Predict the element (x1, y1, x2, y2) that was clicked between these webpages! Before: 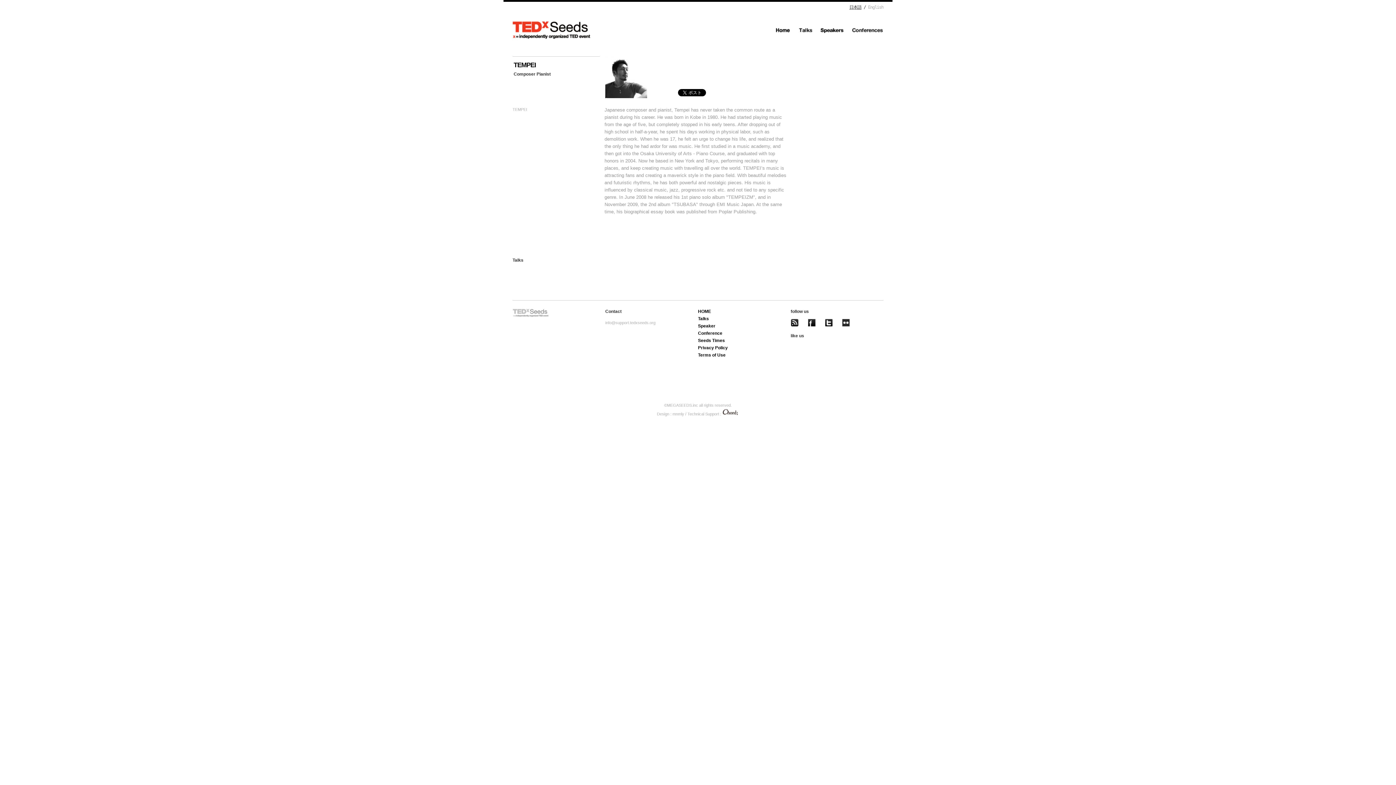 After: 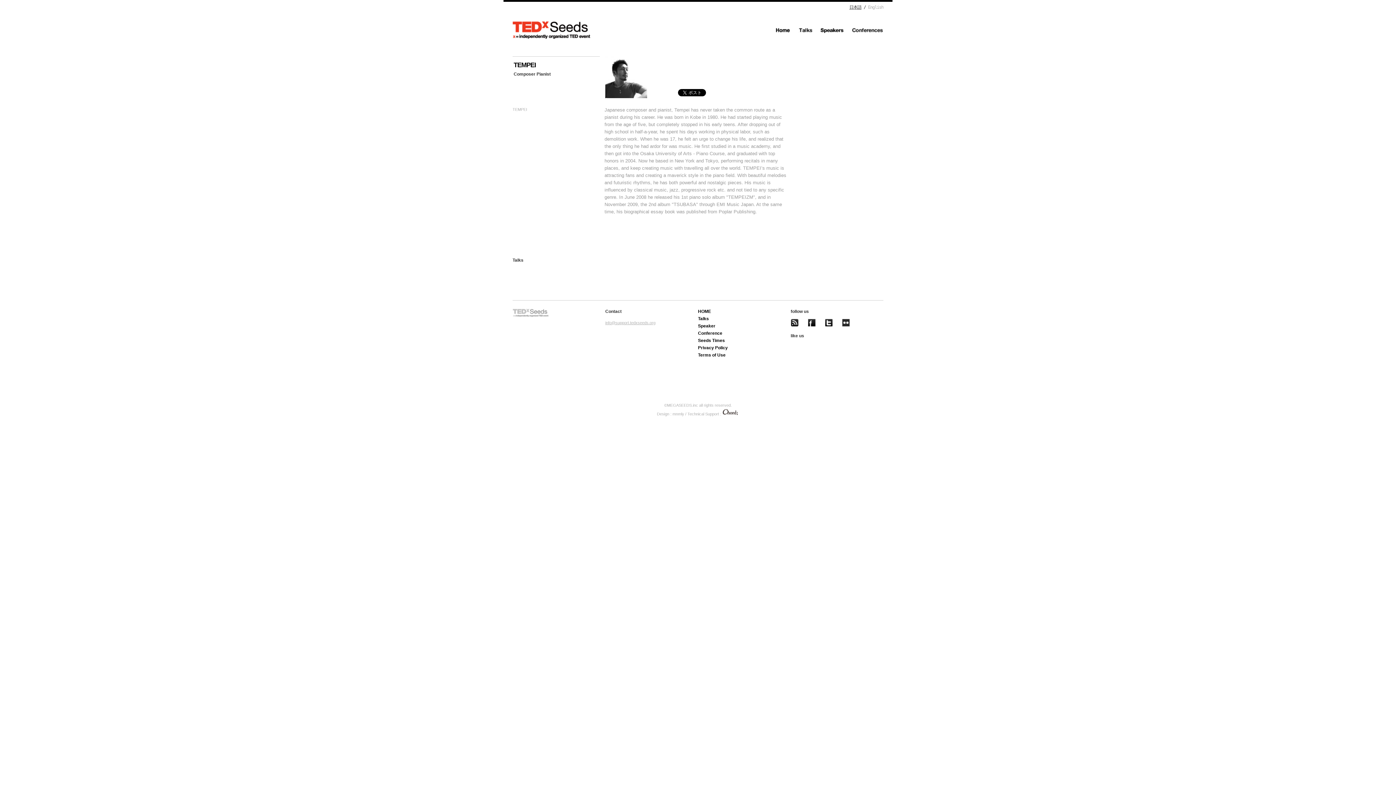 Action: label: info@support.tedxseeds.org bbox: (605, 320, 655, 325)